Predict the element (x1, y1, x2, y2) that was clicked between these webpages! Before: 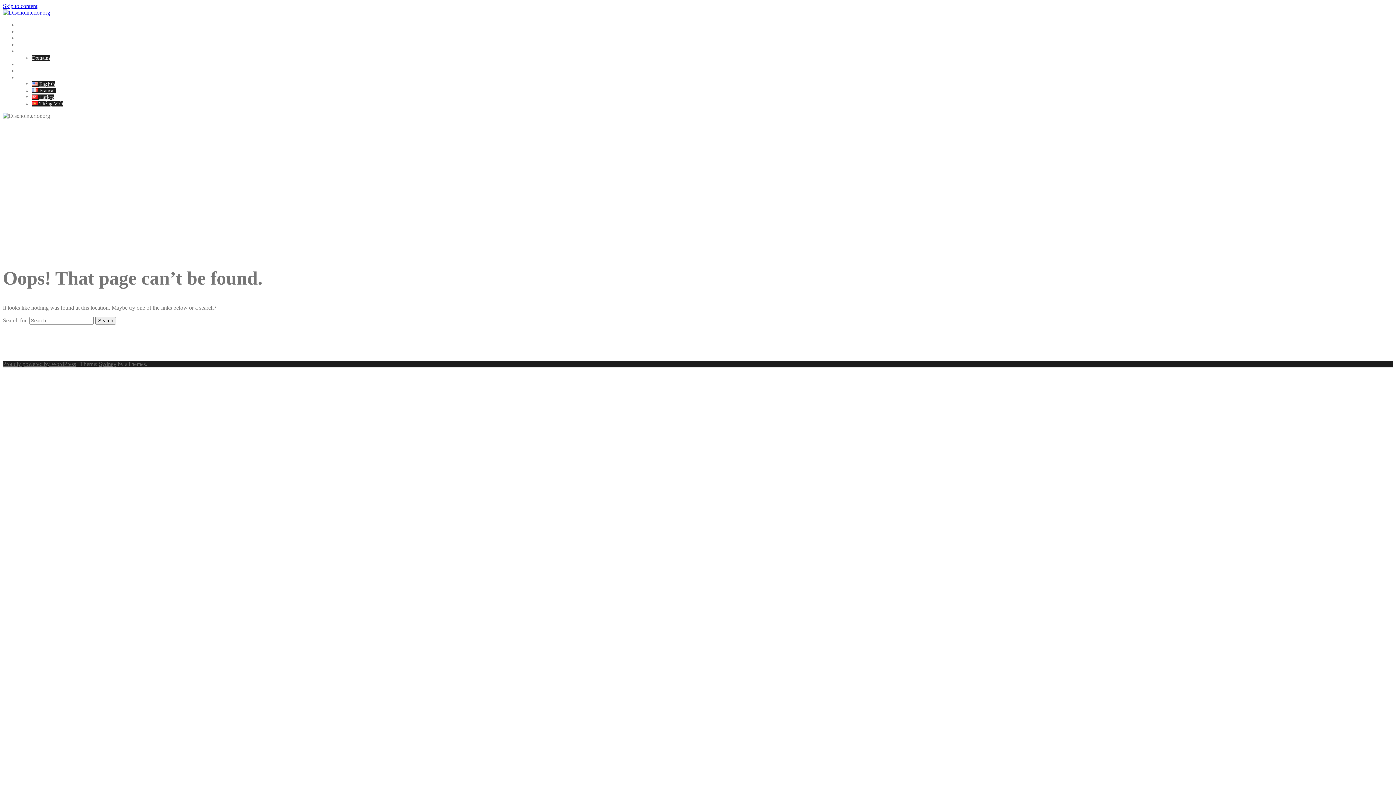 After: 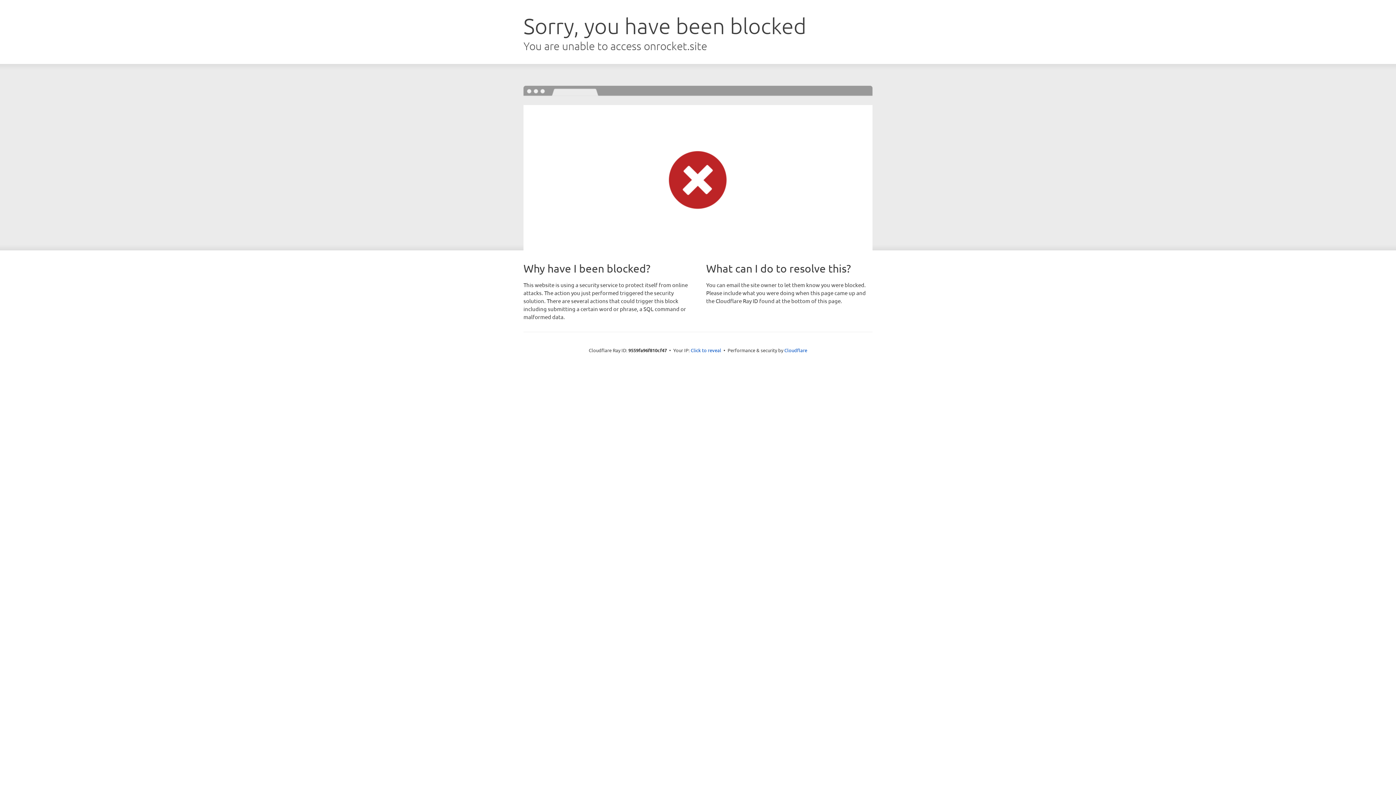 Action: bbox: (98, 361, 116, 367) label: Sydney